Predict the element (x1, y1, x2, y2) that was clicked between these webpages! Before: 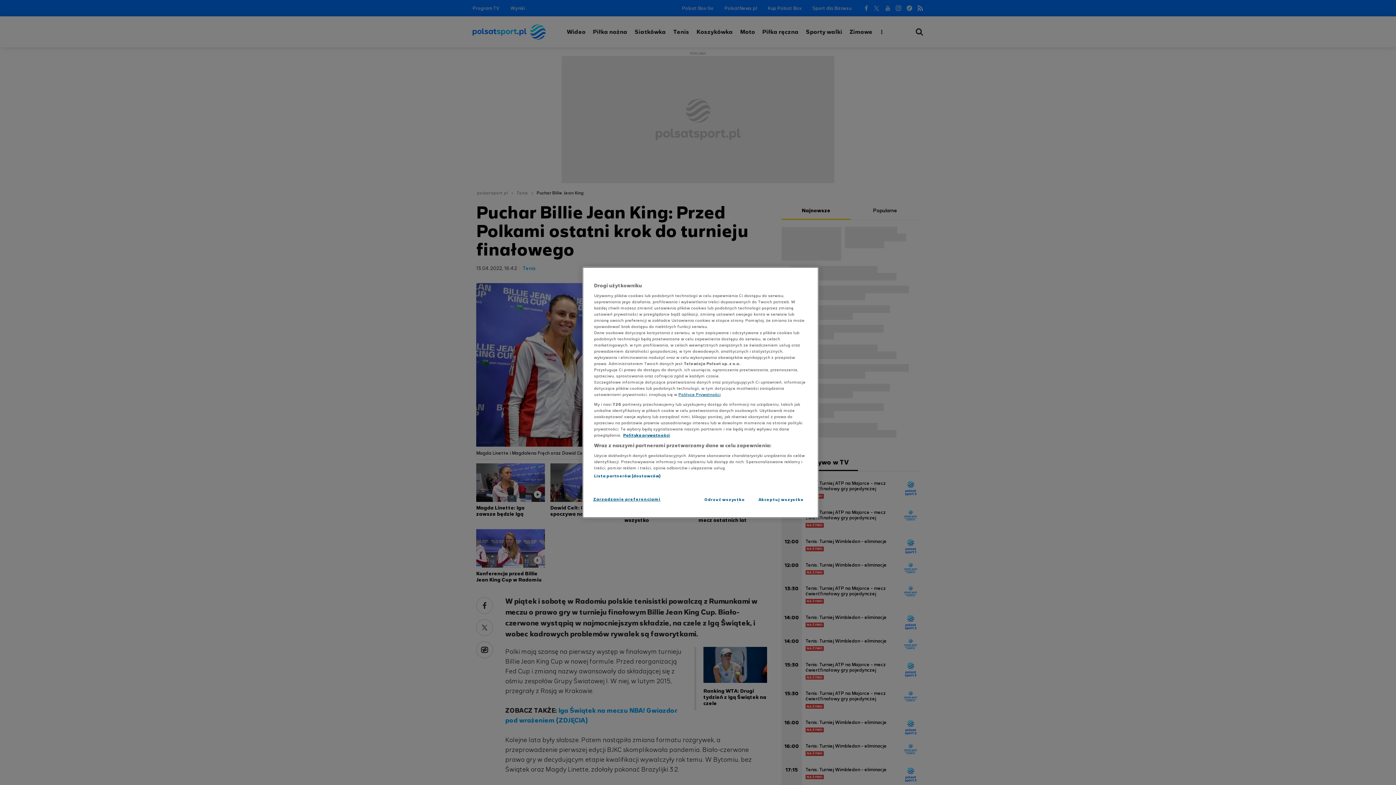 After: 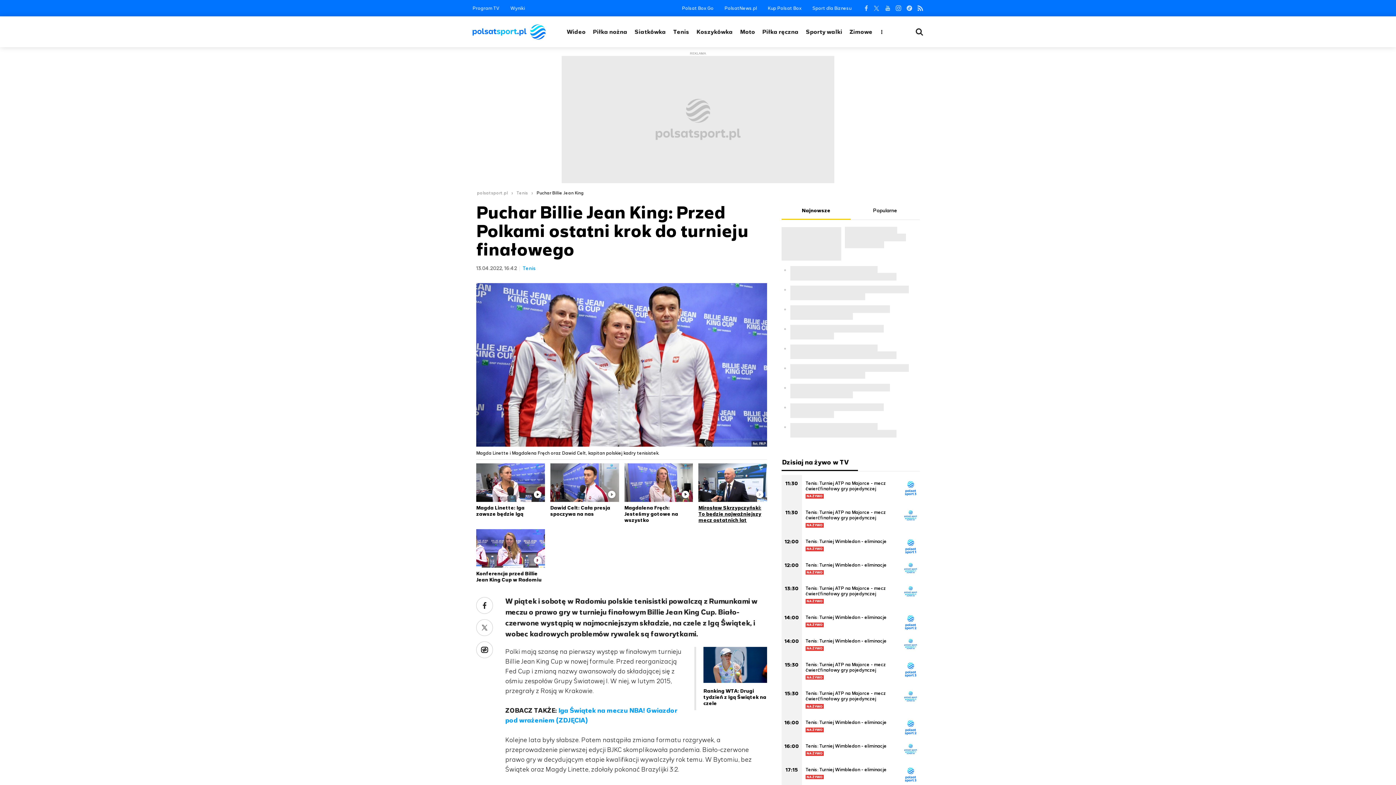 Action: bbox: (700, 492, 749, 507) label: Odrzuć wszystko